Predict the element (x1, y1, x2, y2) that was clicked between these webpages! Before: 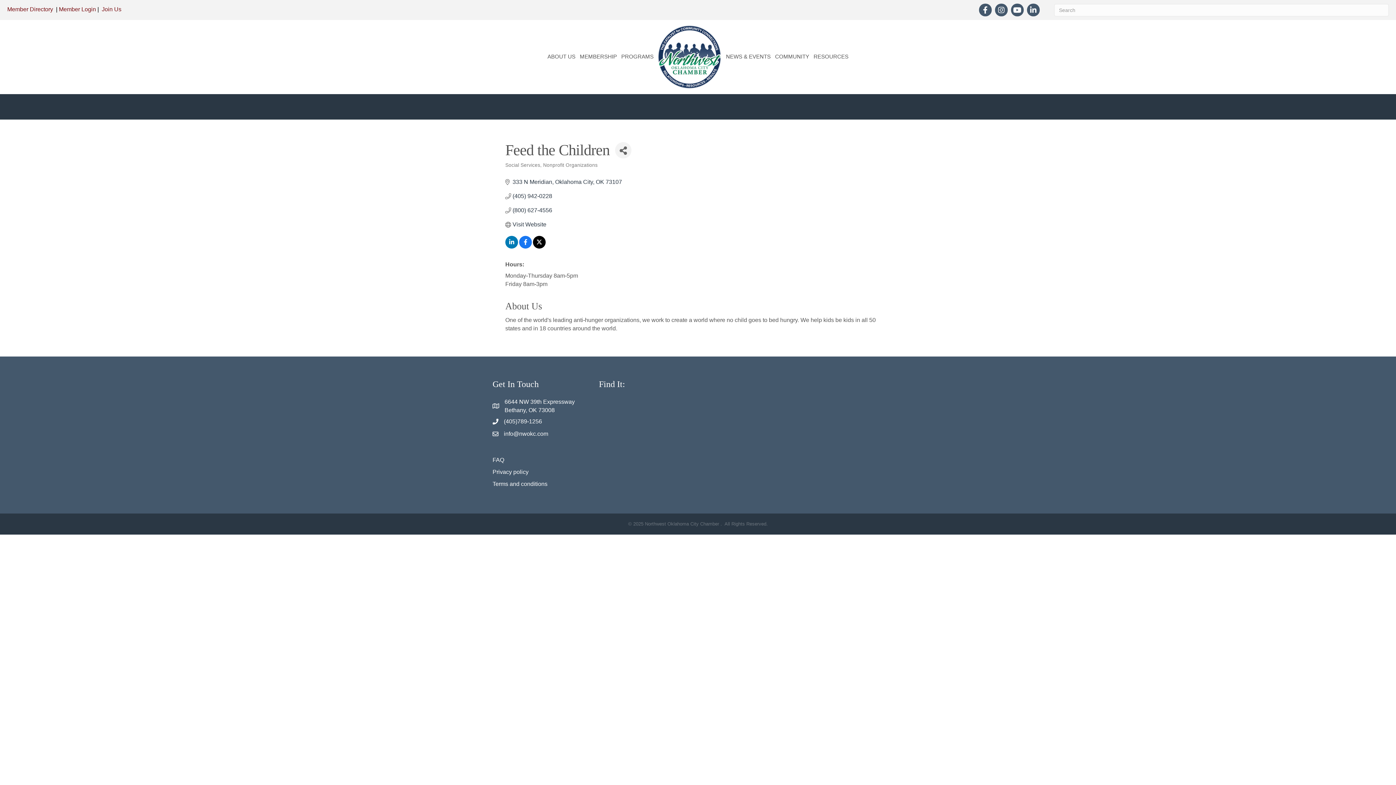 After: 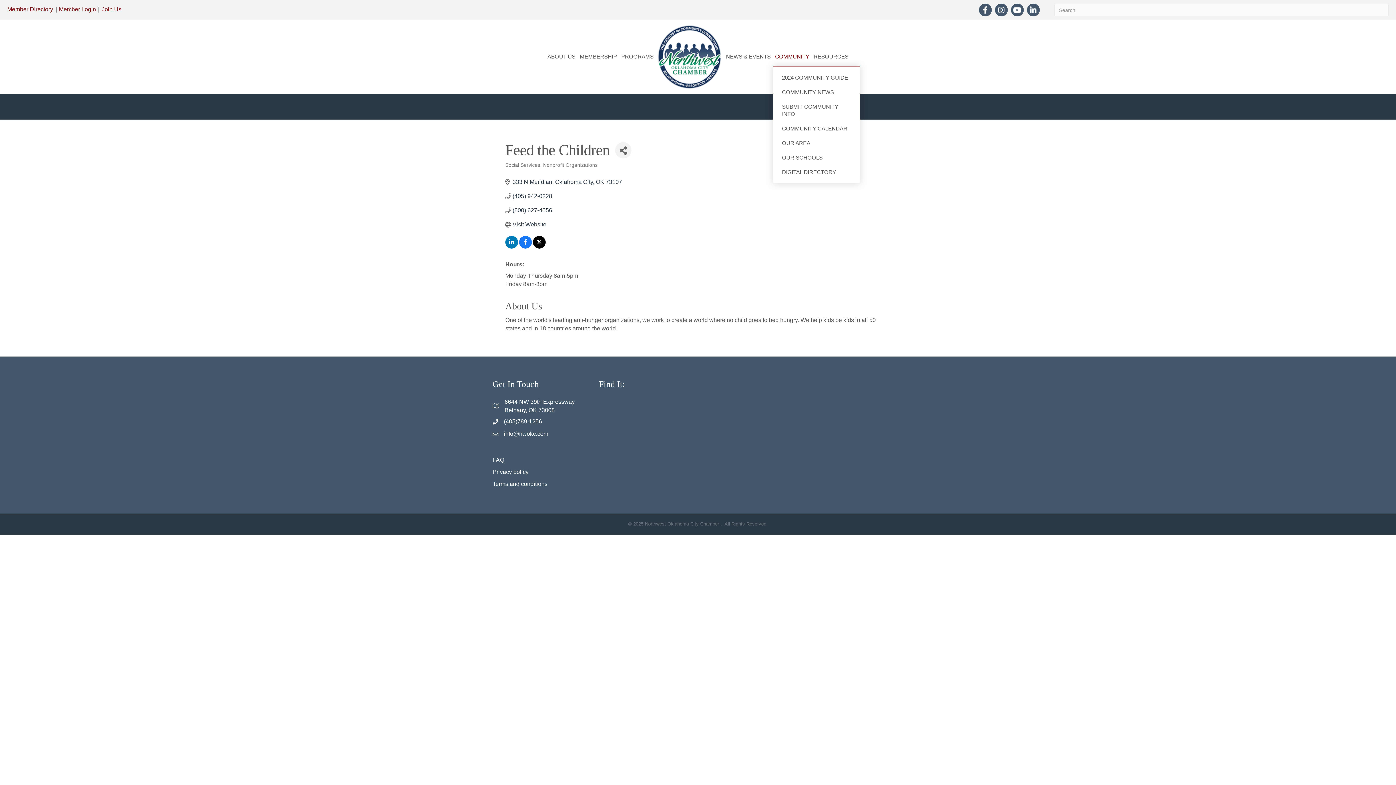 Action: bbox: (773, 47, 811, 65) label: COMMUNITY